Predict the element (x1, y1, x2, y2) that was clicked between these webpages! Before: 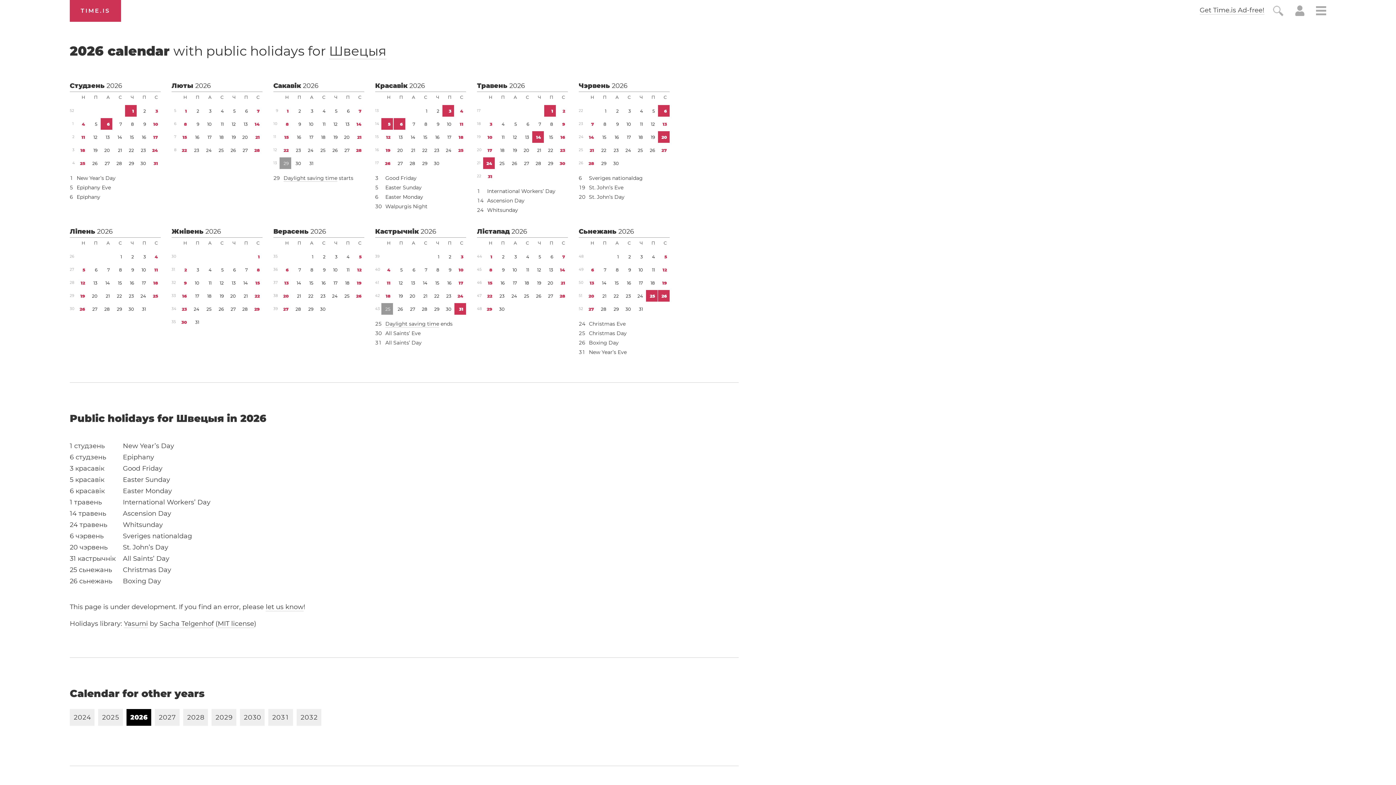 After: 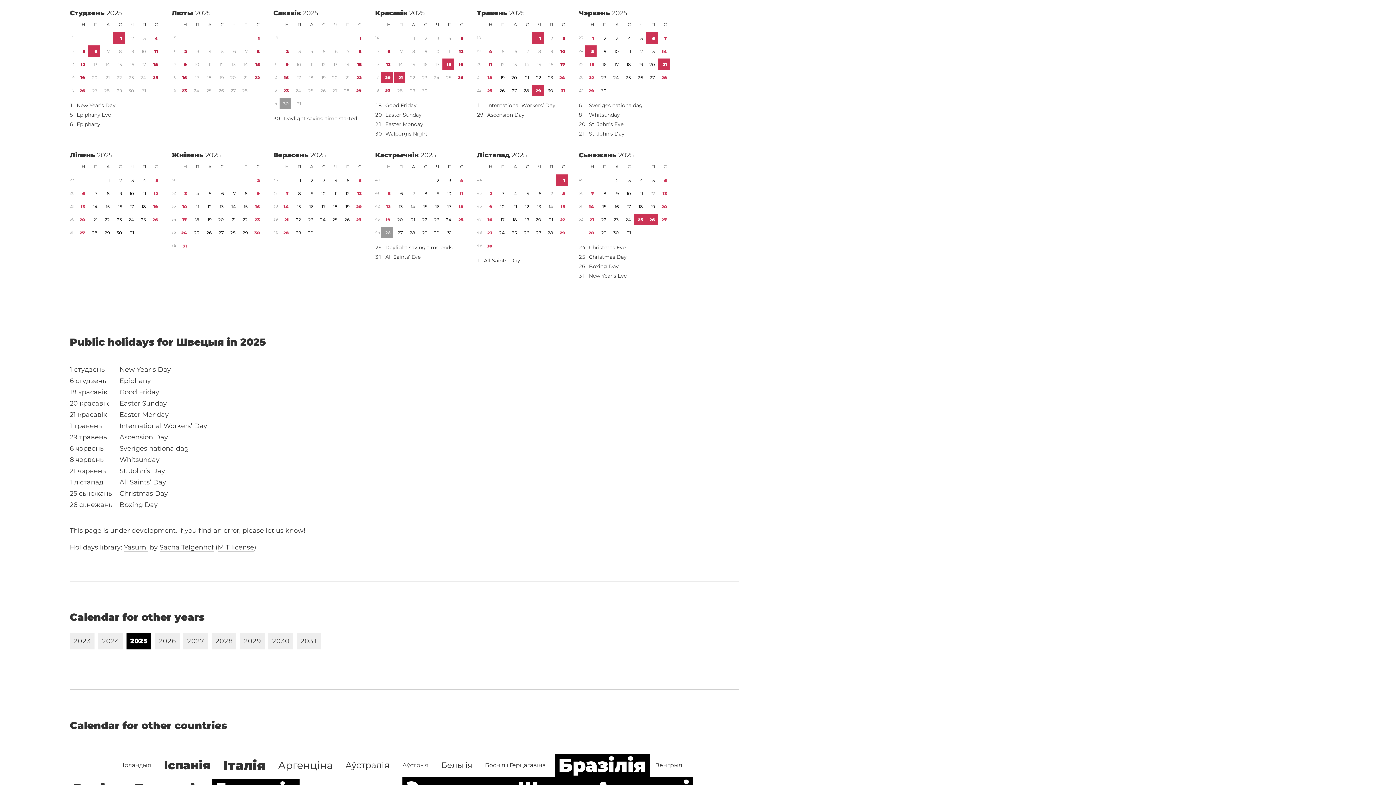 Action: label: 2025 bbox: (98, 709, 122, 726)